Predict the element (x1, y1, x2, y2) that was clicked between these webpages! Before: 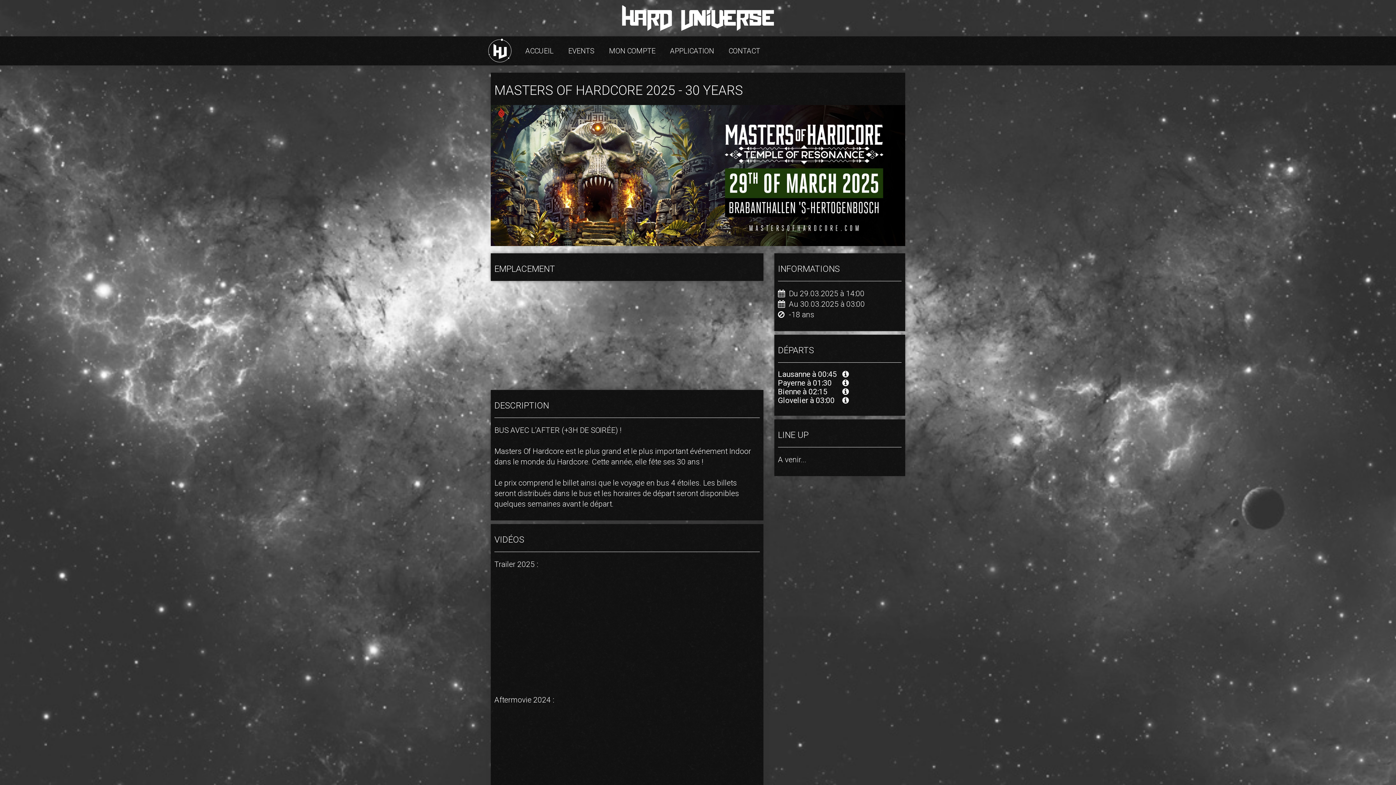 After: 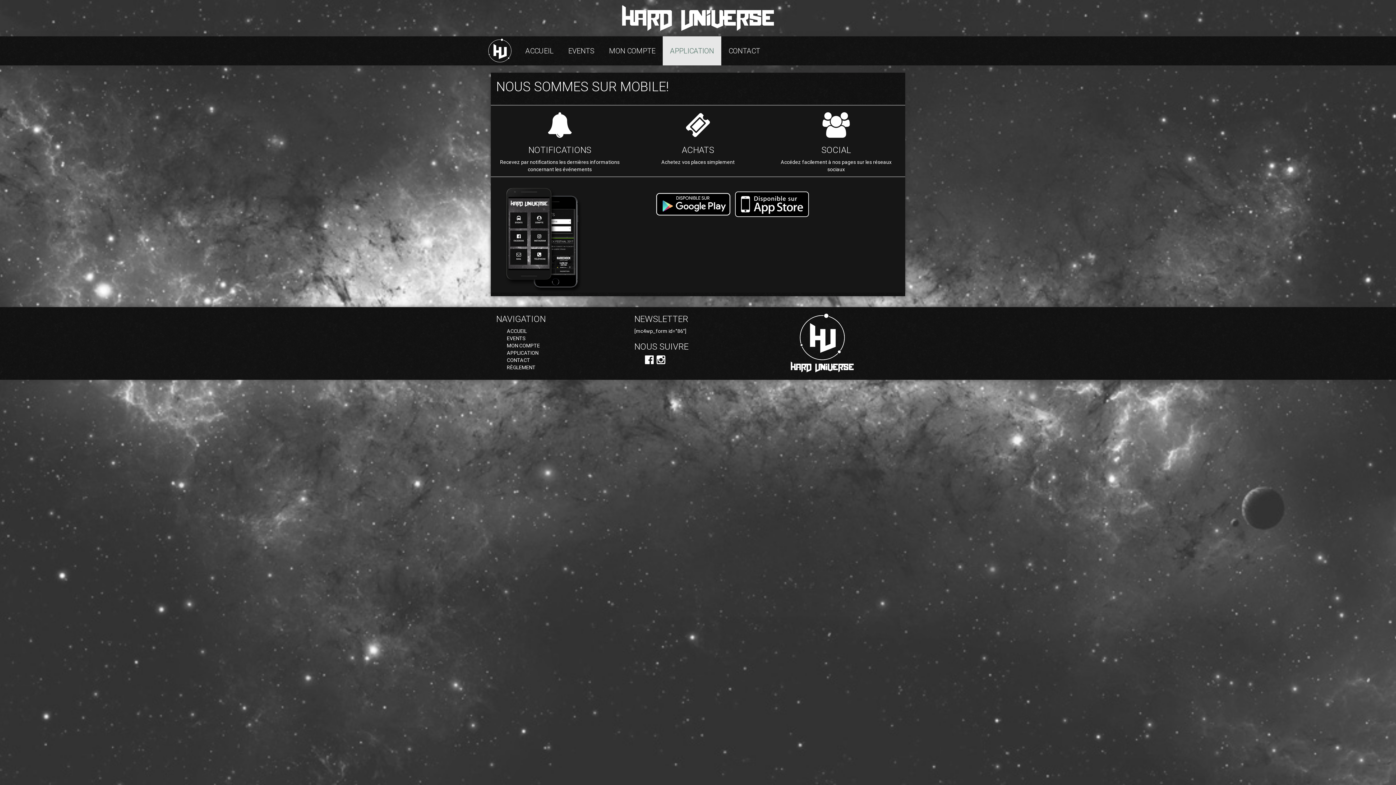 Action: bbox: (662, 36, 721, 65) label: APPLICATION